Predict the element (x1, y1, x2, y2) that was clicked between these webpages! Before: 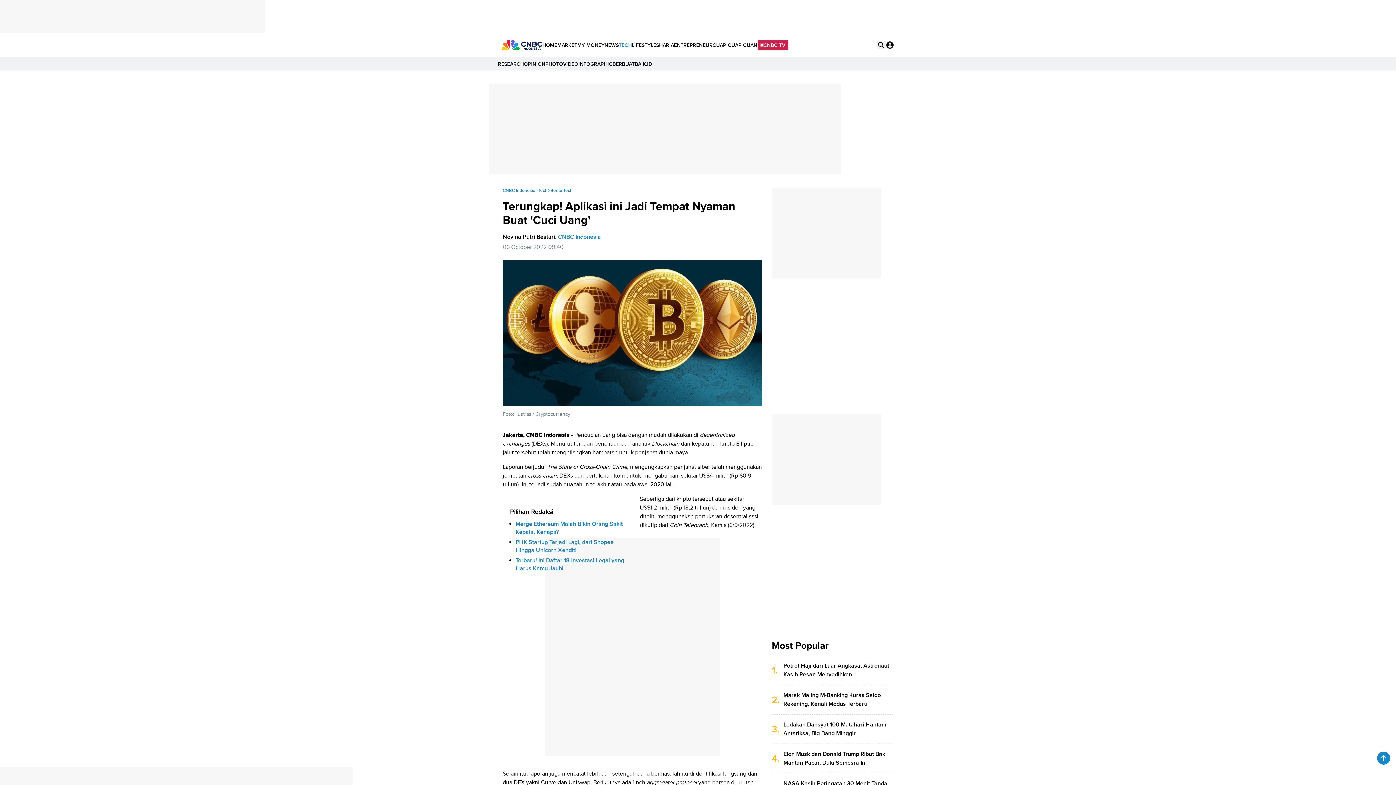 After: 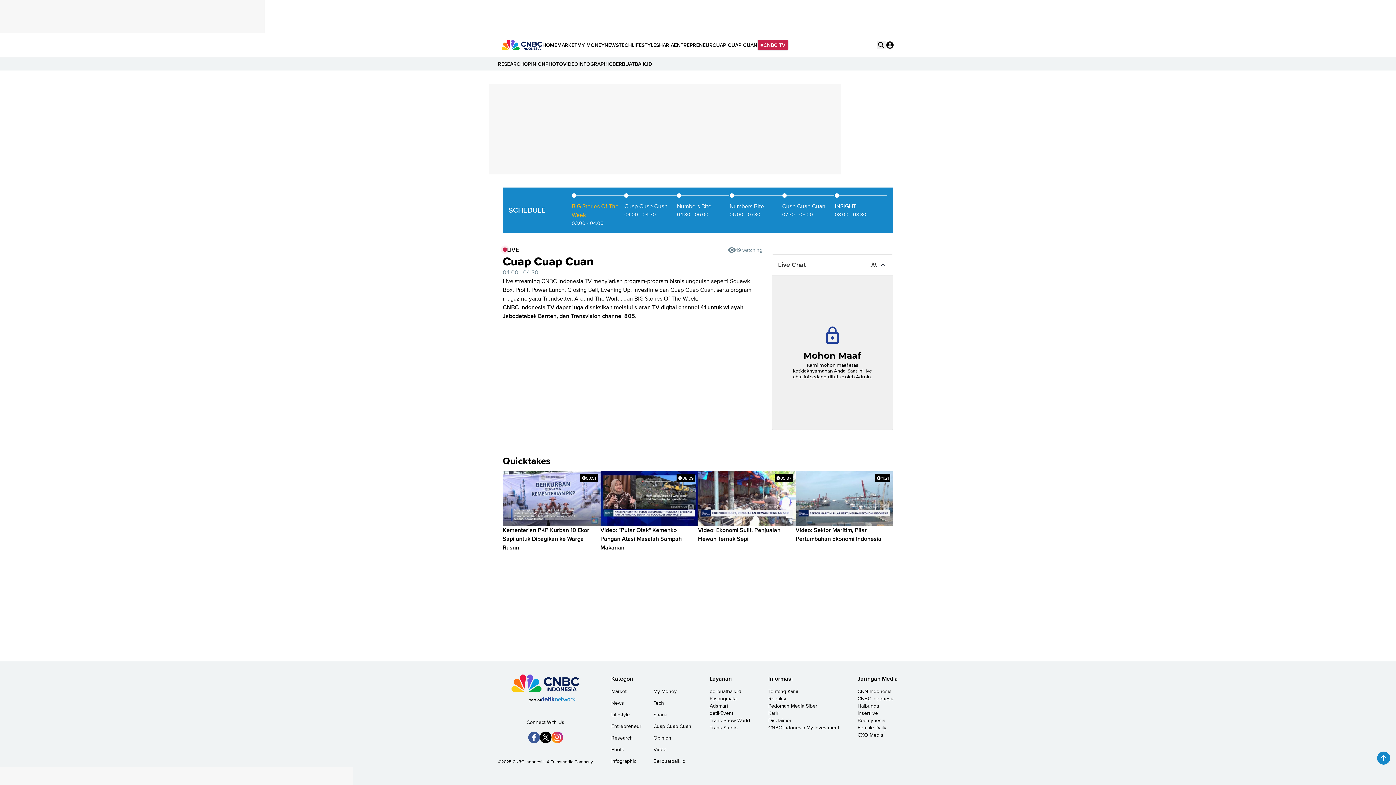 Action: label: CNBC TV bbox: (757, 39, 788, 50)